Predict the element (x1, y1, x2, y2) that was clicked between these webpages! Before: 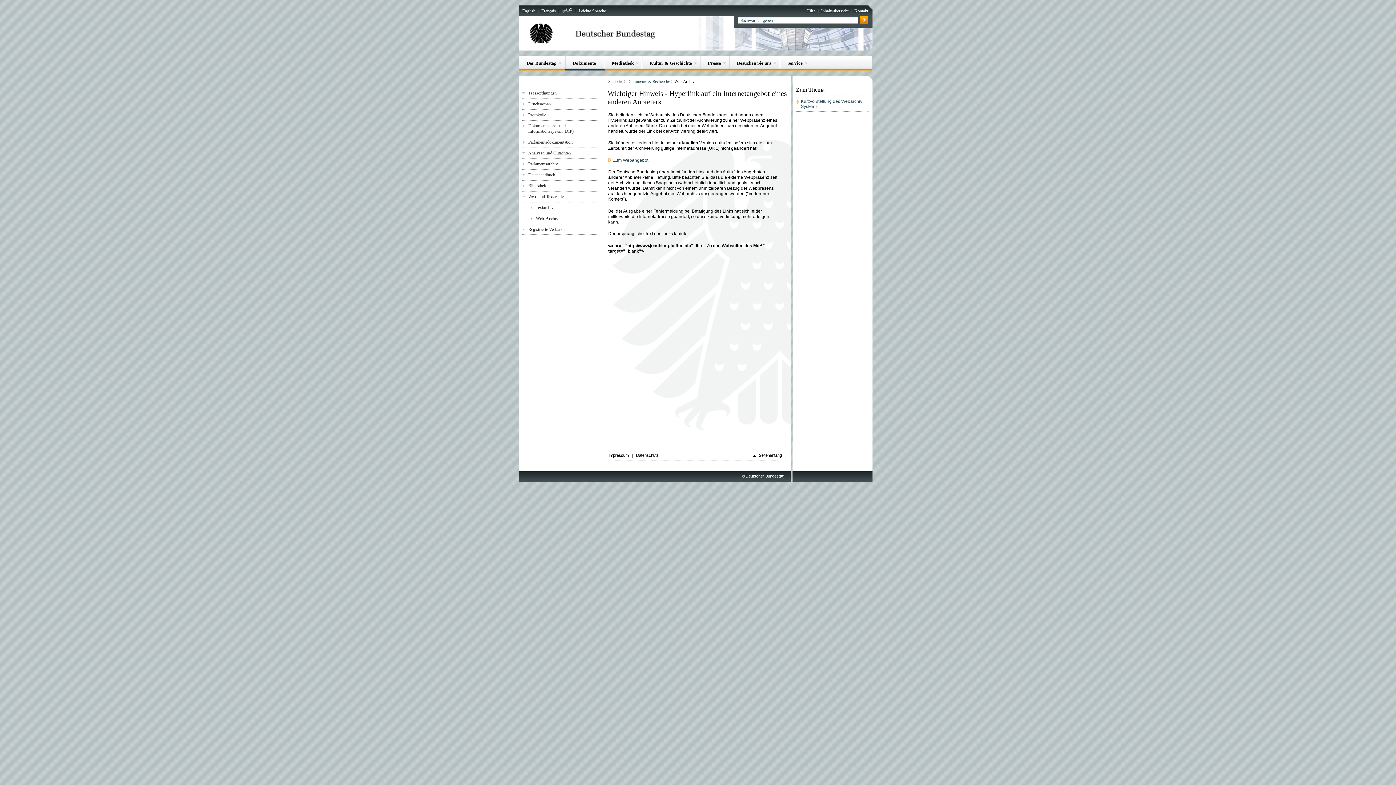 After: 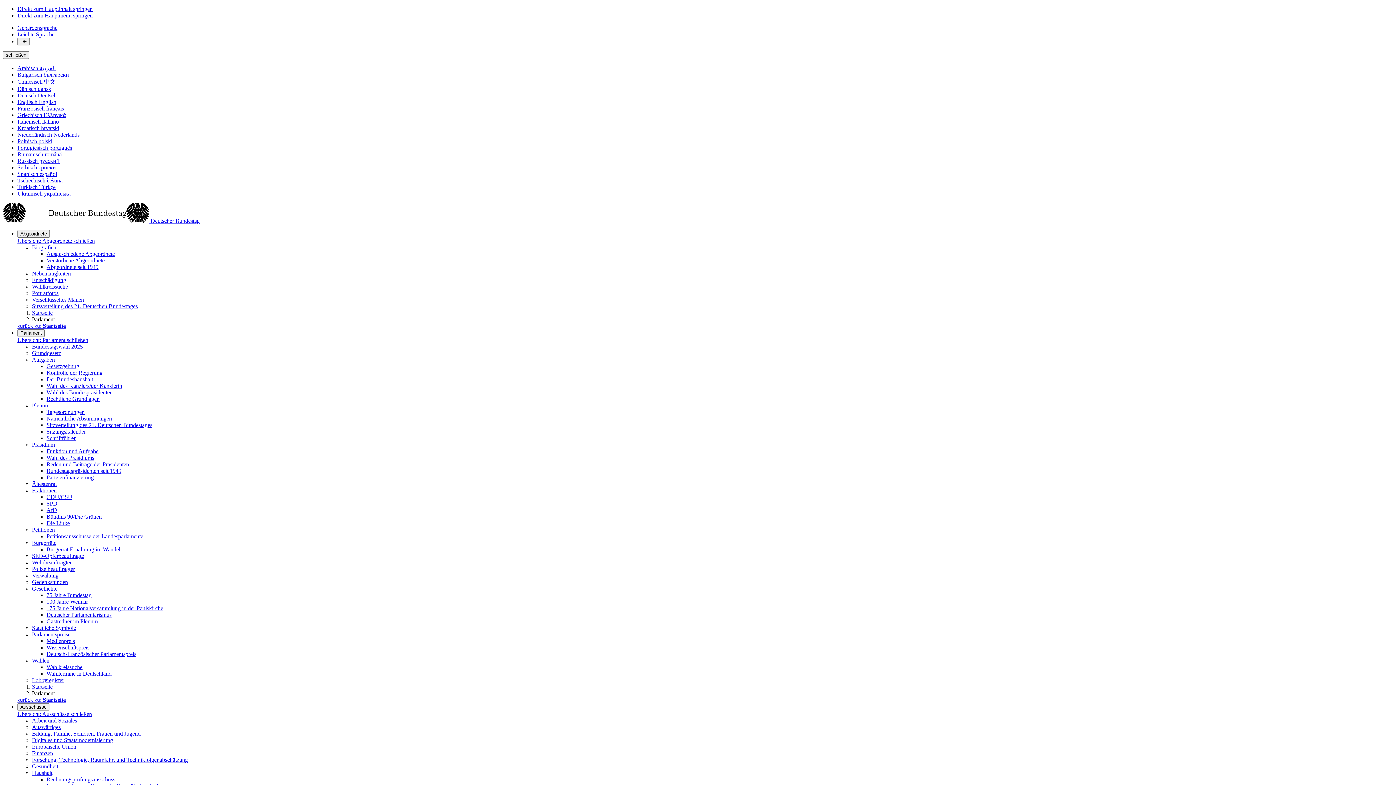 Action: label: Der Bundestag bbox: (526, 60, 561, 70)